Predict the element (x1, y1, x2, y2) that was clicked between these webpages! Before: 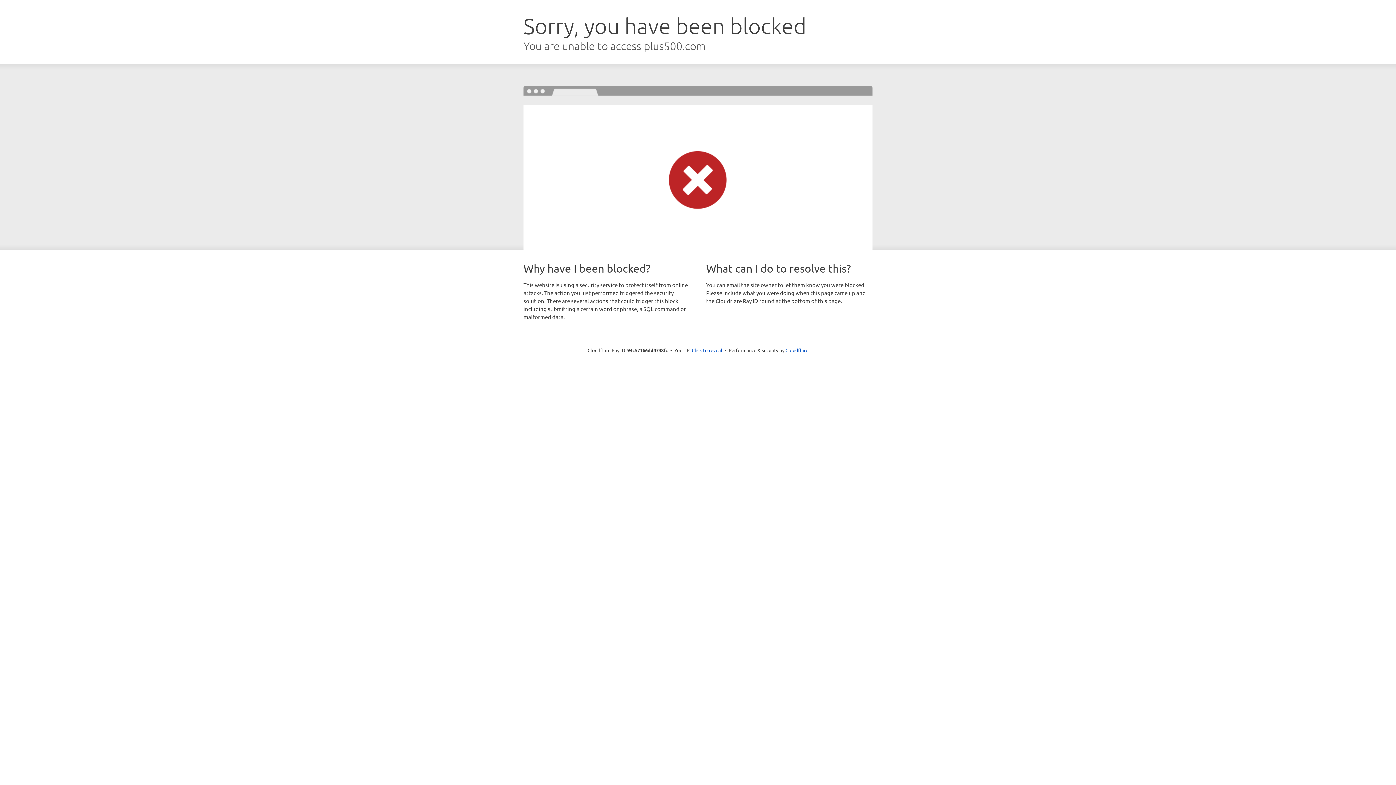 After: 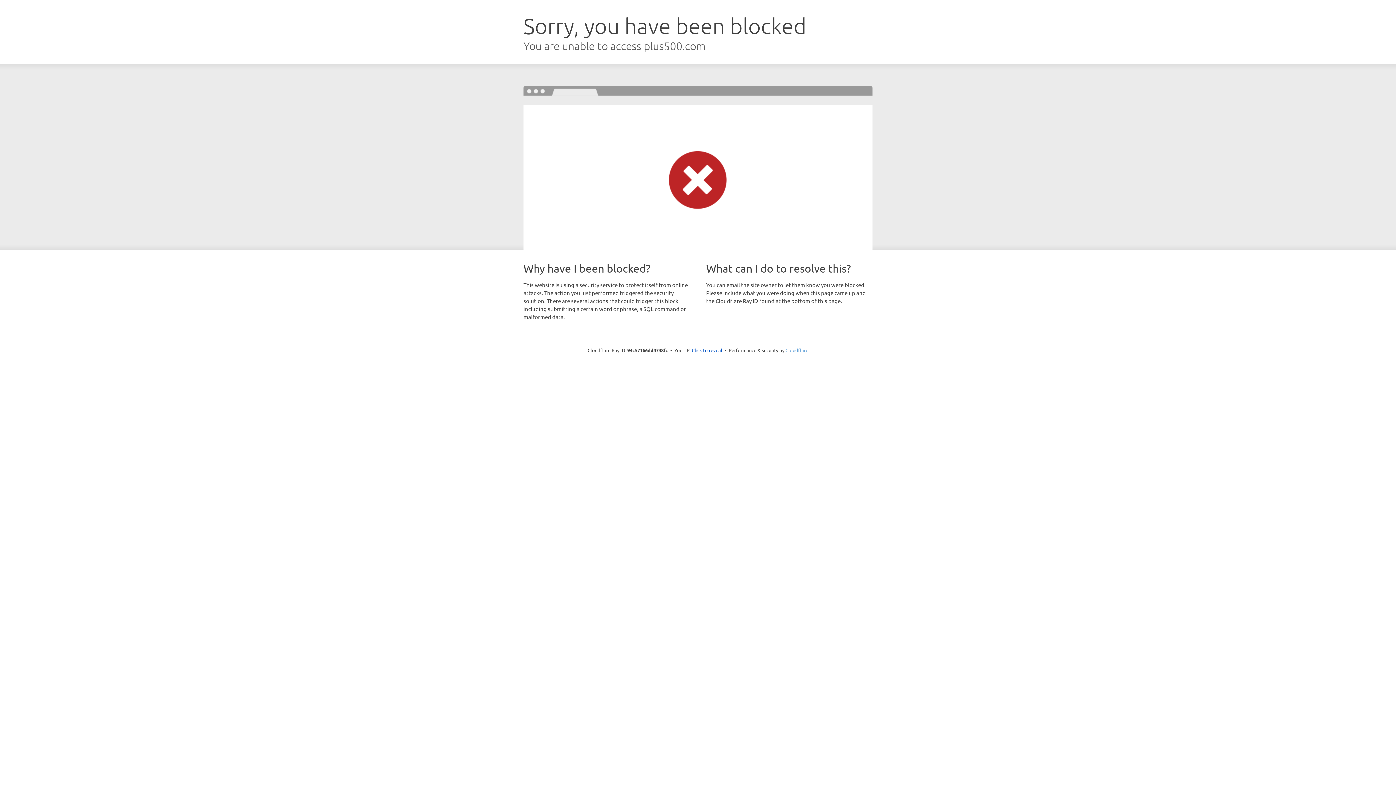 Action: bbox: (785, 347, 808, 353) label: Cloudflare